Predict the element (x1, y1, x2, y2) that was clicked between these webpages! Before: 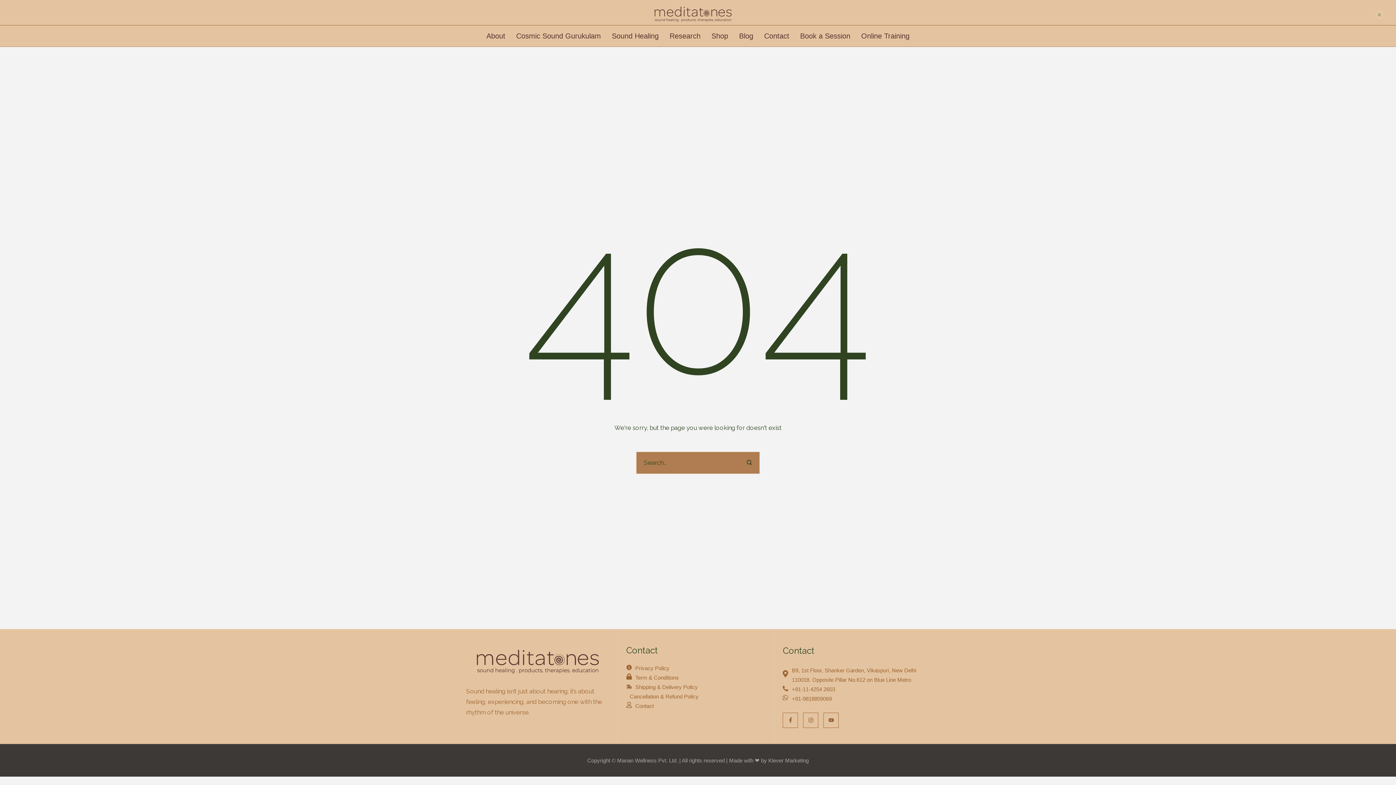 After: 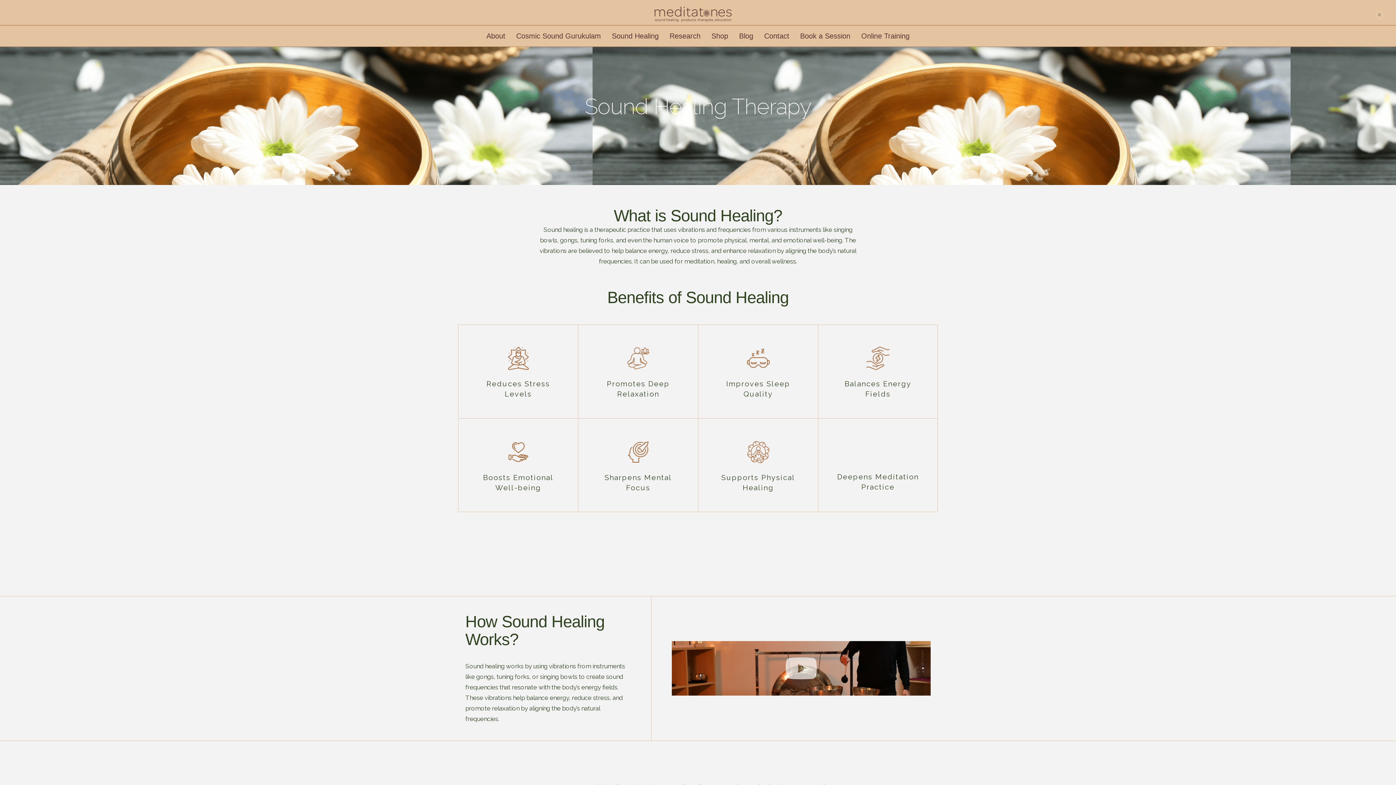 Action: bbox: (606, 28, 664, 42) label: Menu item